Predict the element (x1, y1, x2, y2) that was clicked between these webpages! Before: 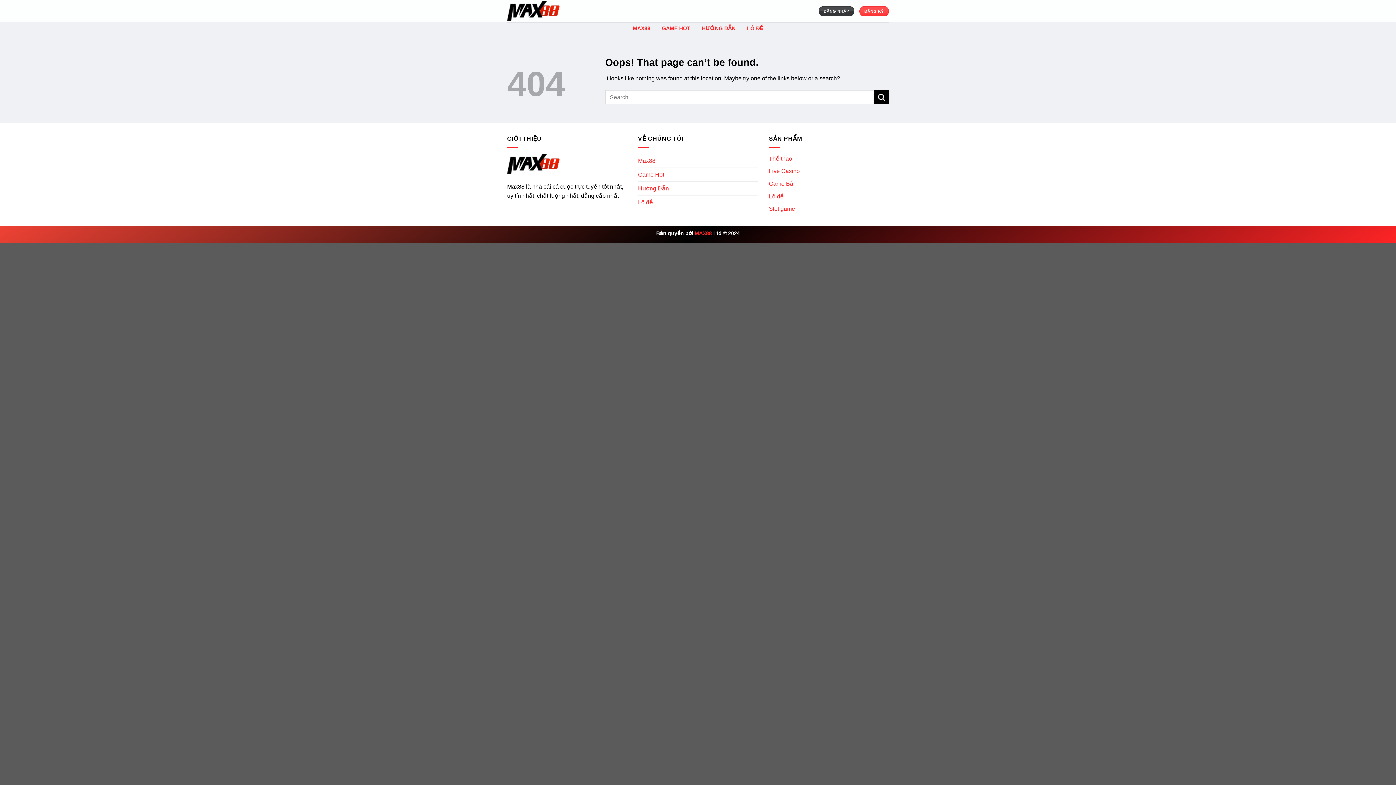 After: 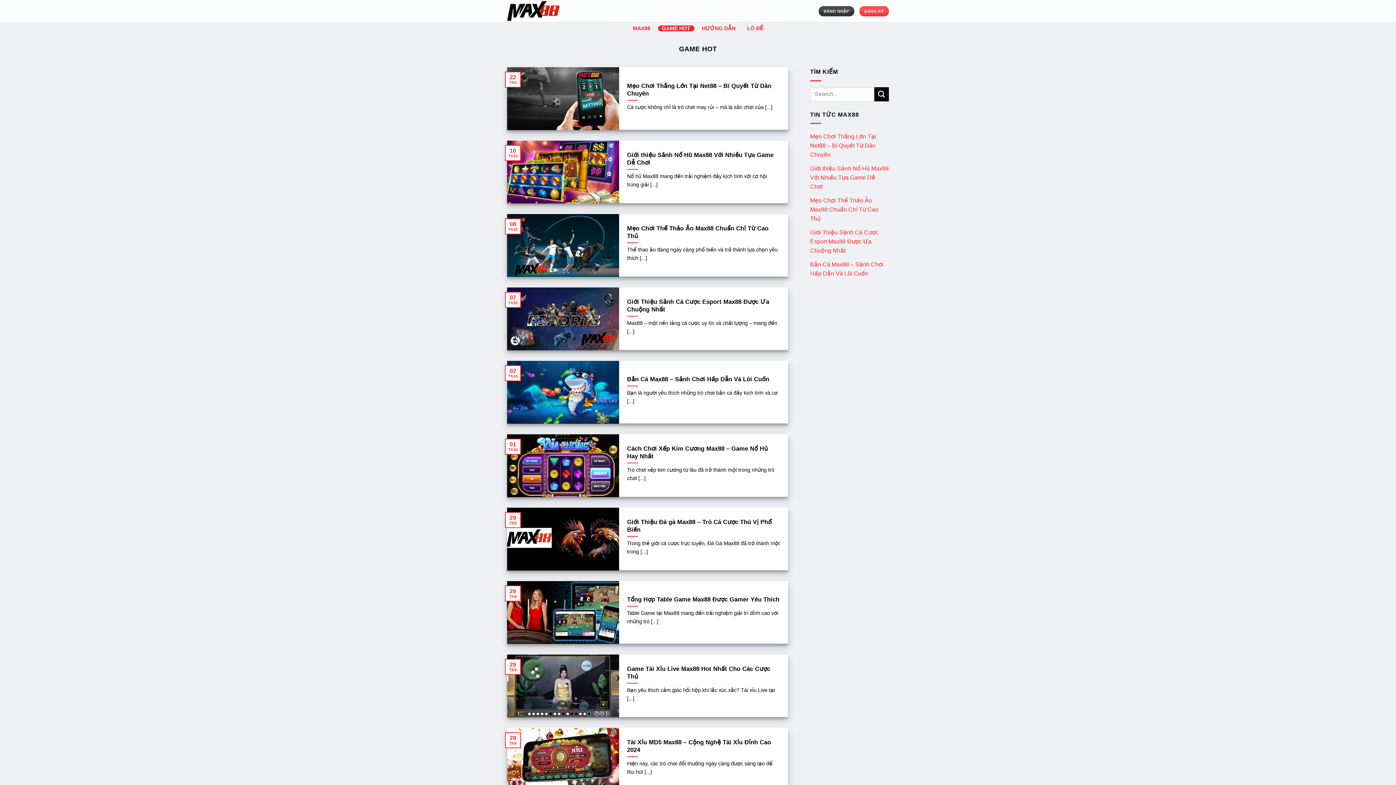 Action: bbox: (638, 167, 664, 181) label: Game Hot